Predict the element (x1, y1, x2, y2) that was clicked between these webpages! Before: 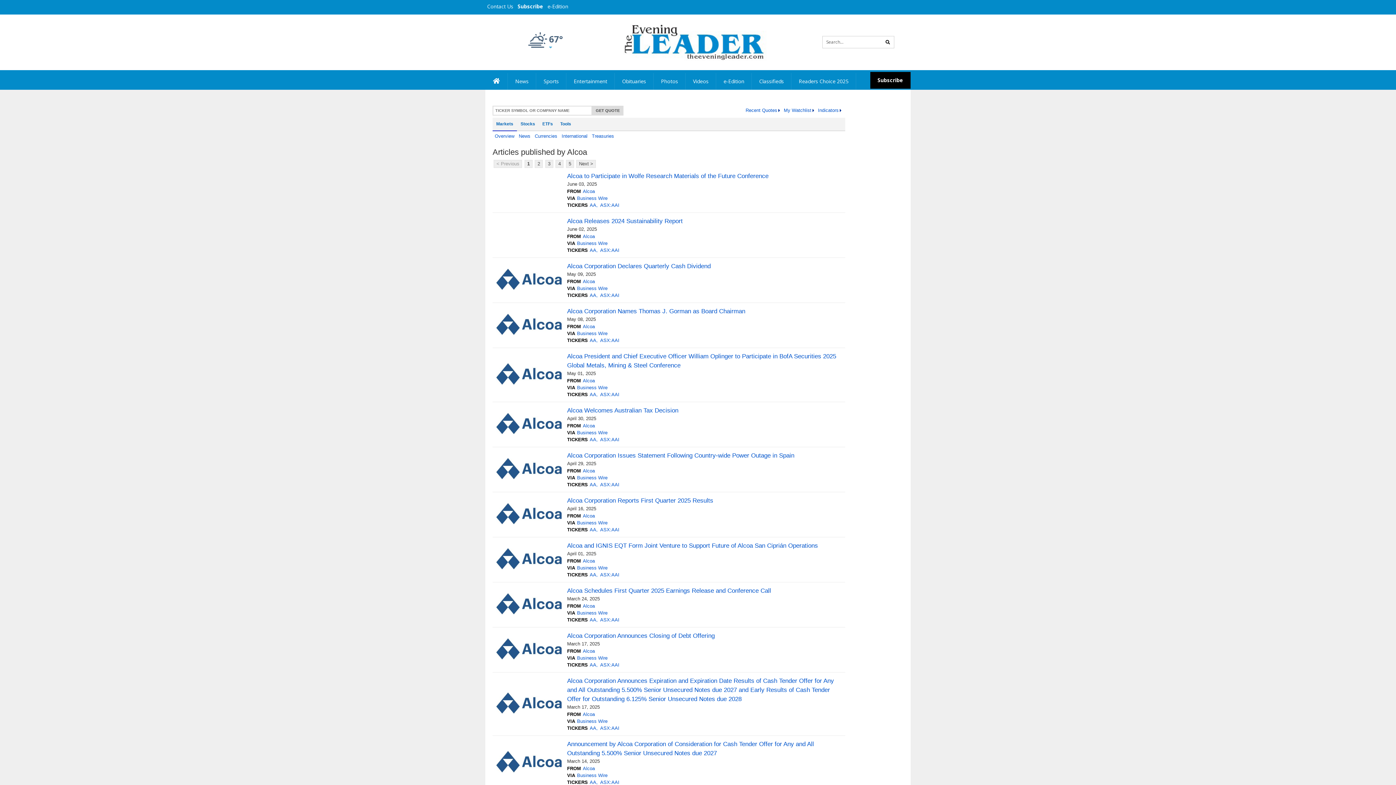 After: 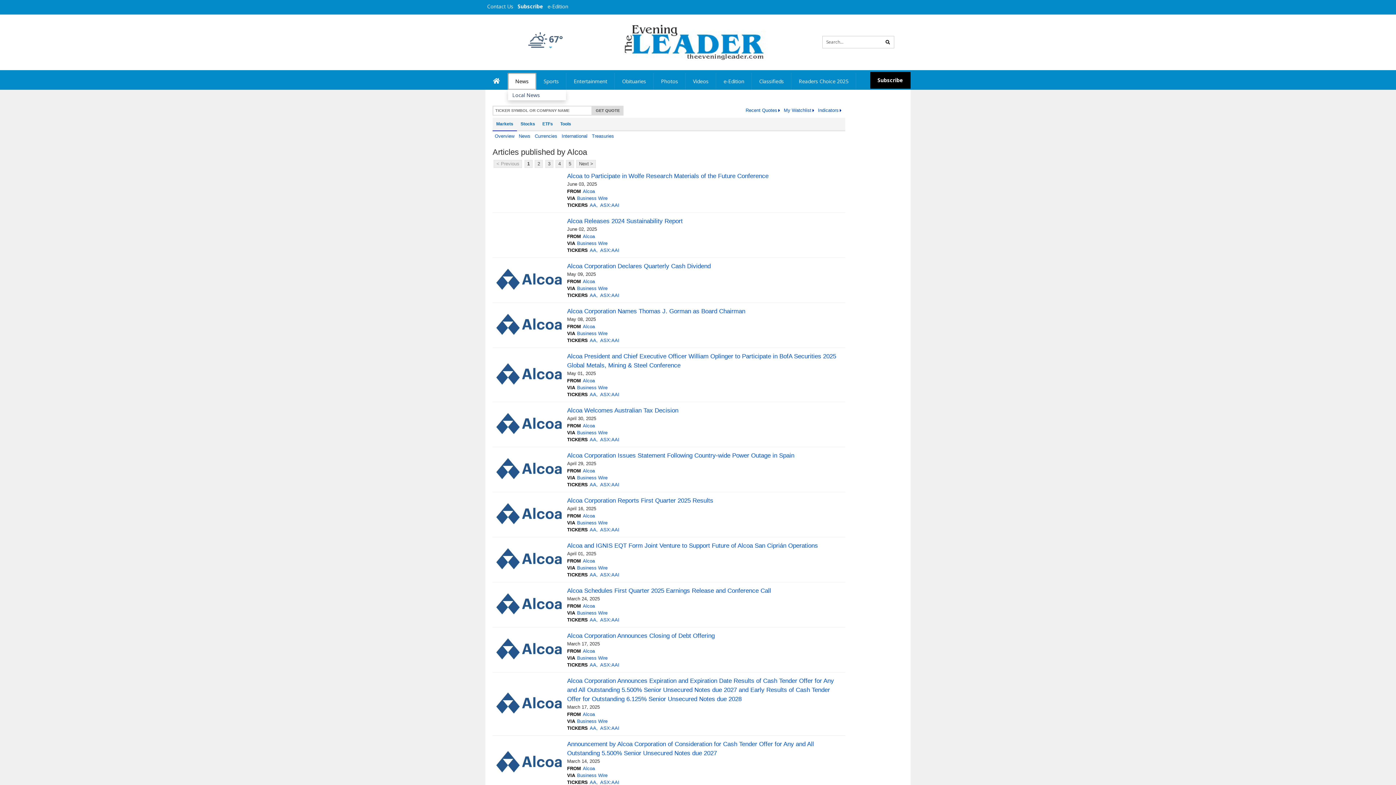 Action: bbox: (508, 73, 536, 89) label: News